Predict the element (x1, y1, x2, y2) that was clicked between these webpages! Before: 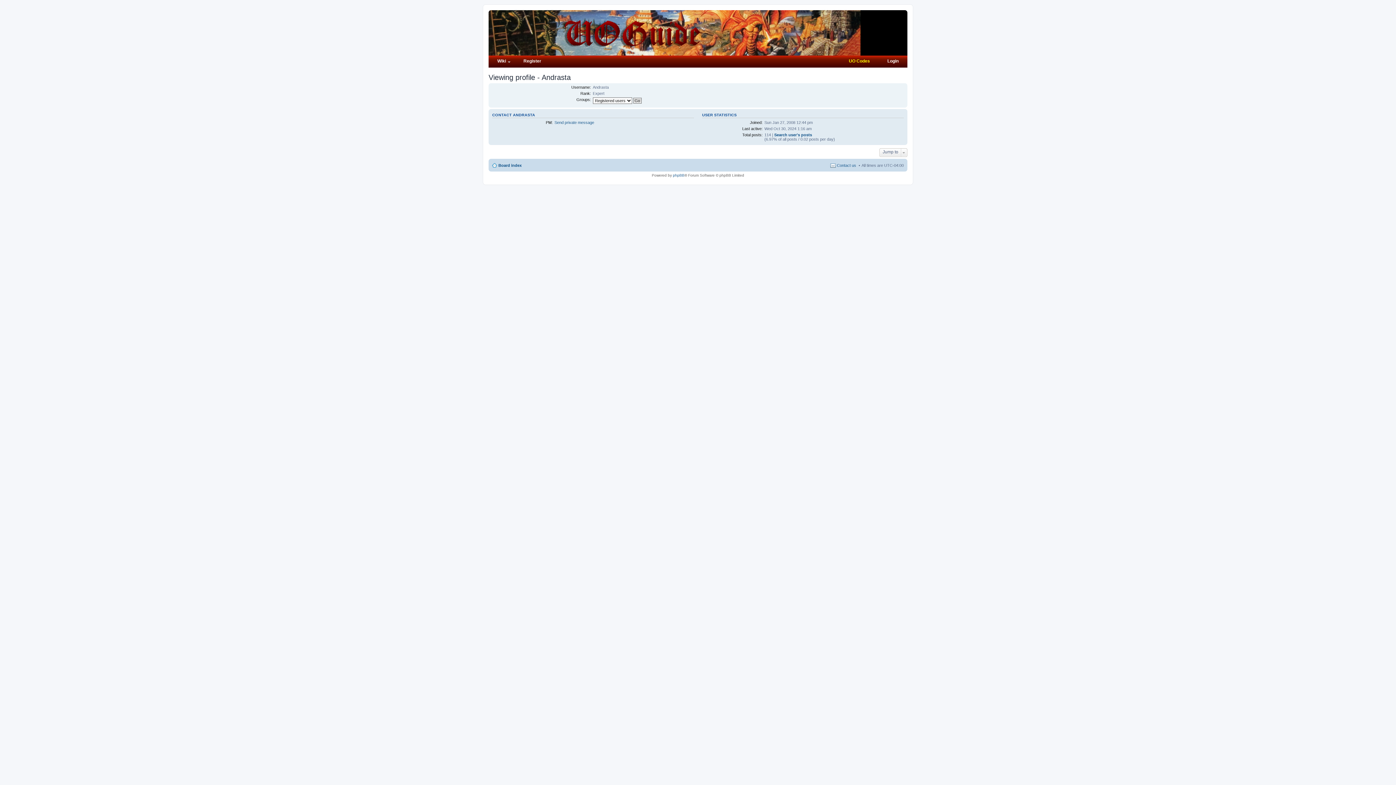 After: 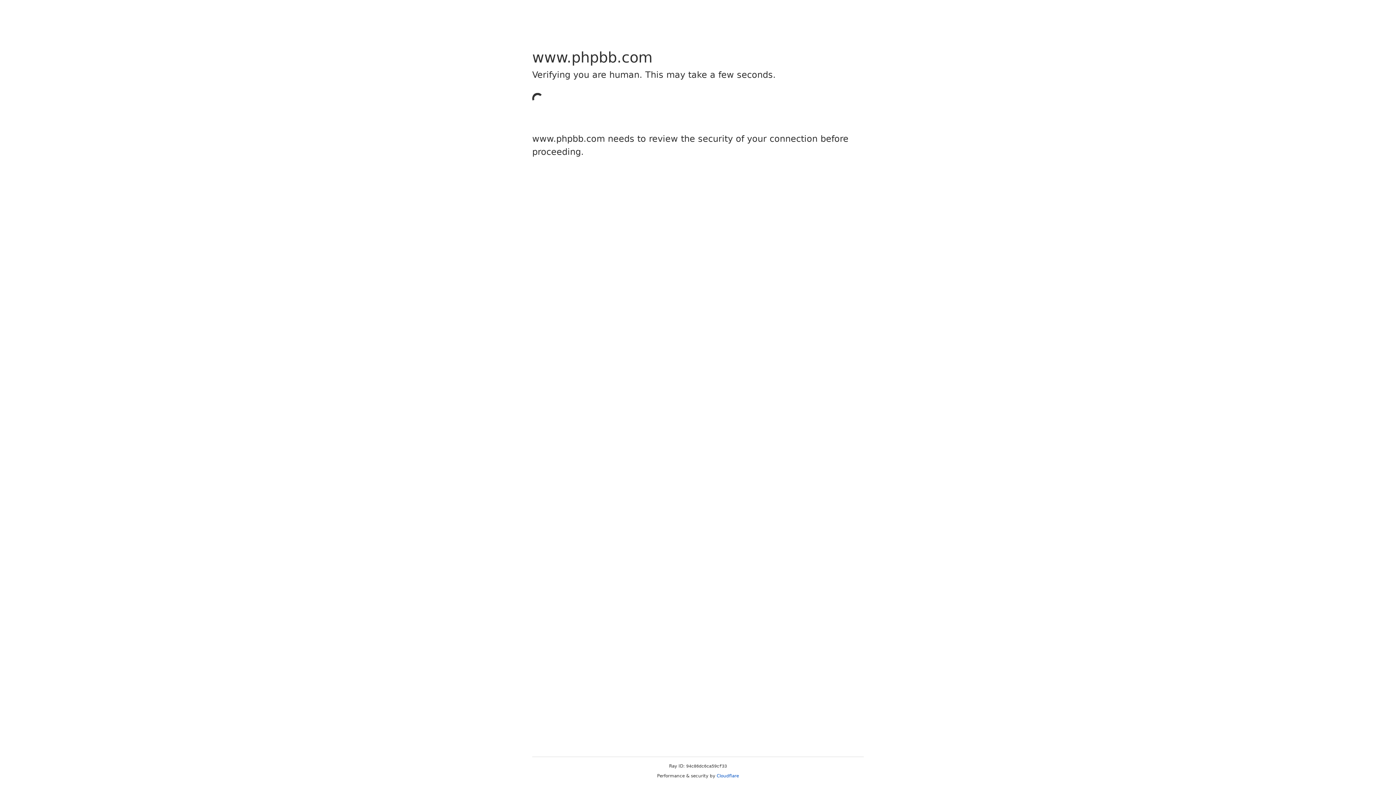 Action: label: phpBB bbox: (673, 173, 684, 177)